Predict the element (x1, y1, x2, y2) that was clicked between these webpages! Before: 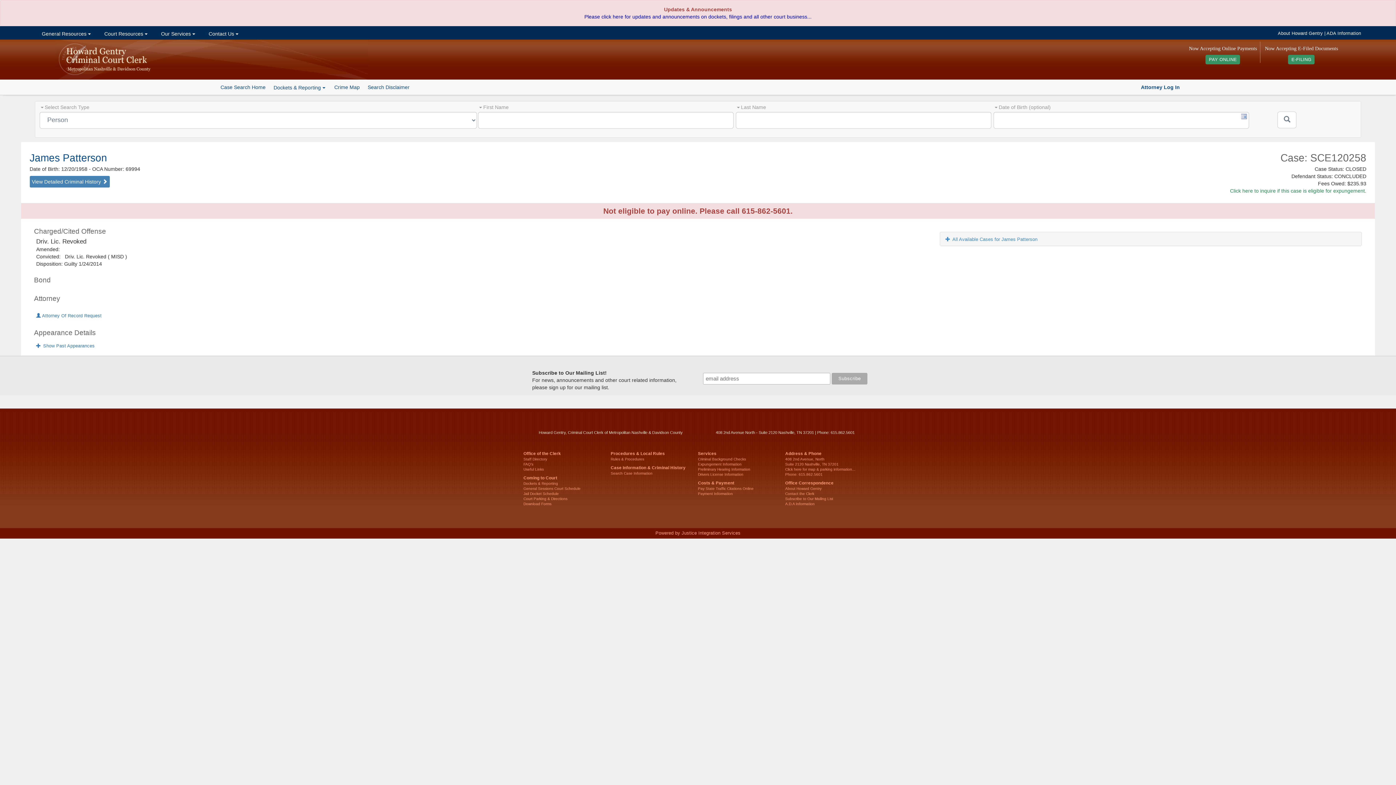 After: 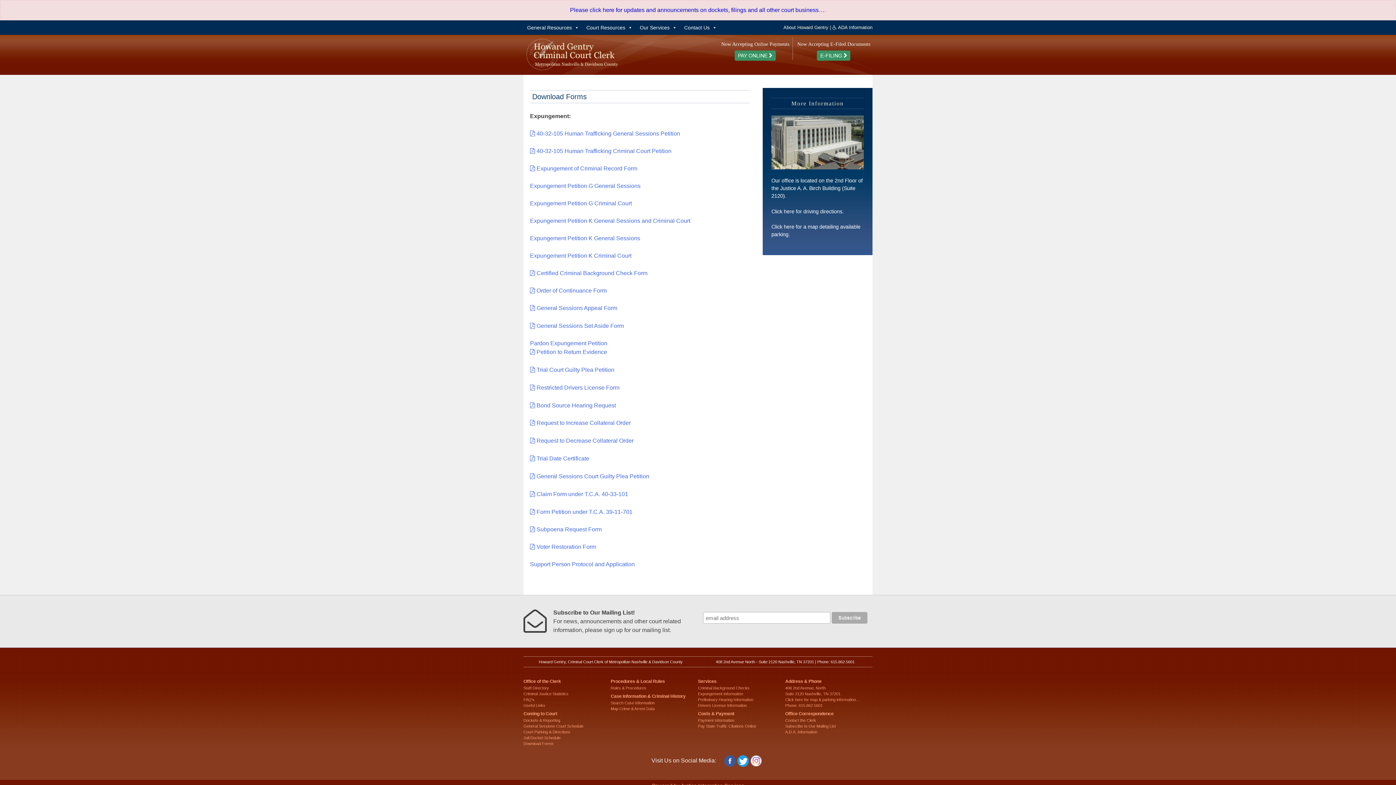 Action: bbox: (523, 502, 551, 506) label: Download Forms